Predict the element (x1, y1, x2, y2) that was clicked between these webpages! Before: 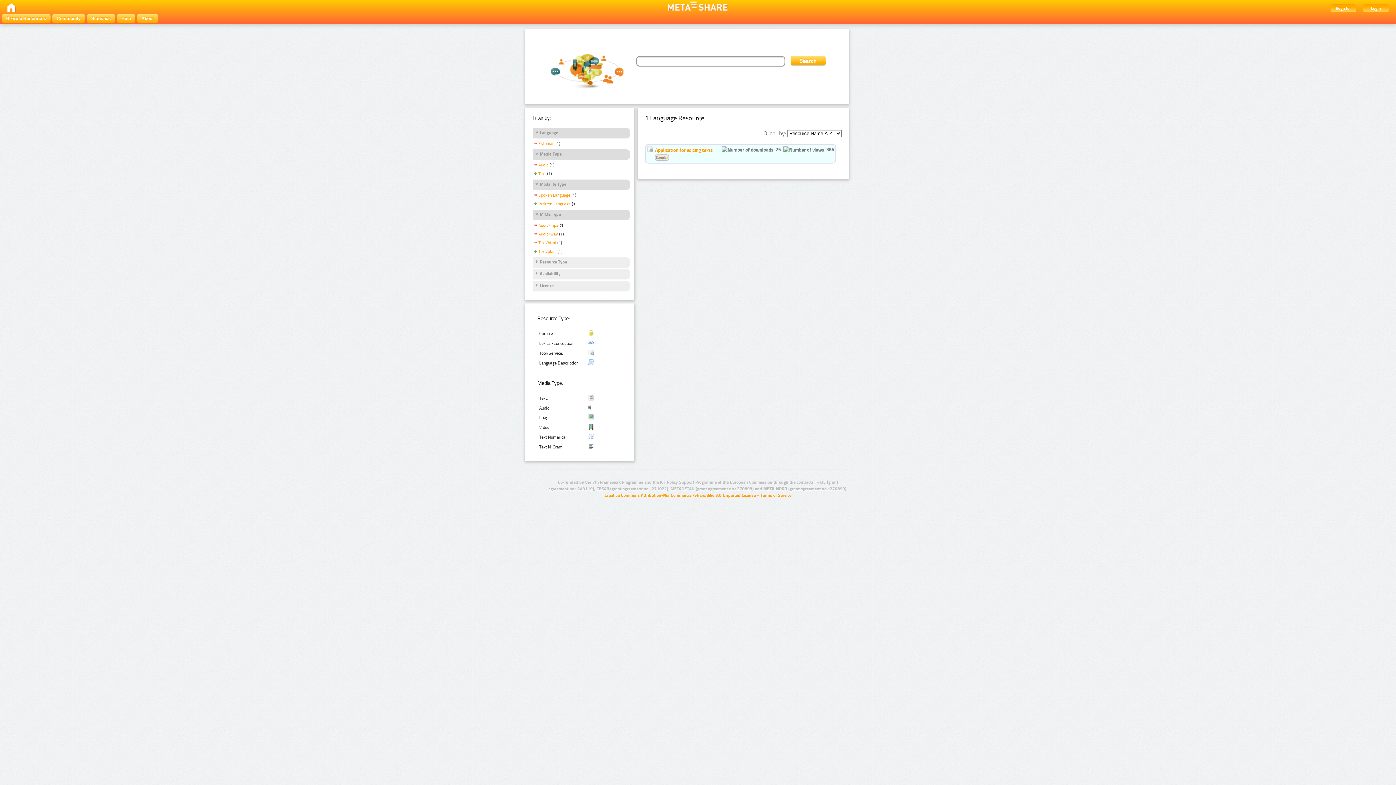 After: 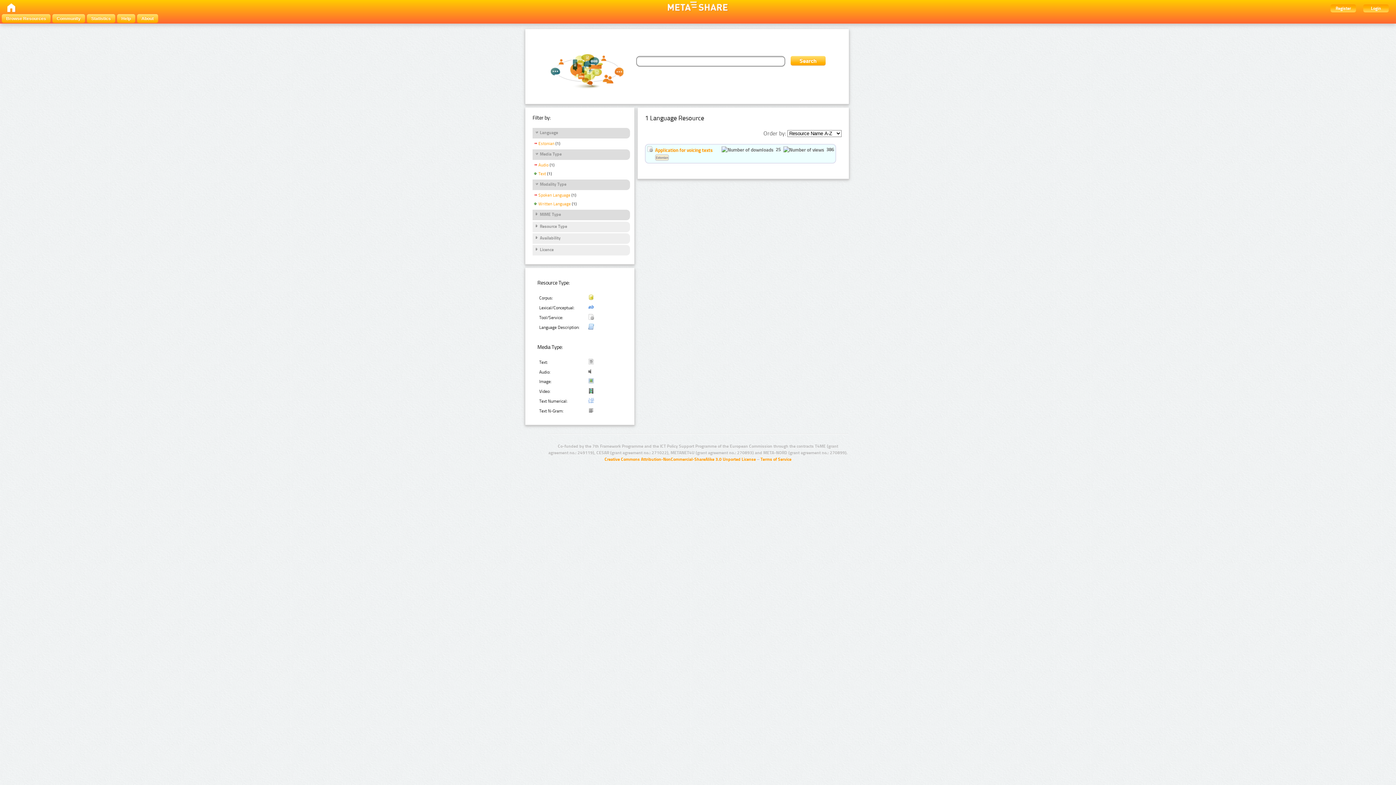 Action: label: MIME Type bbox: (534, 212, 561, 218)